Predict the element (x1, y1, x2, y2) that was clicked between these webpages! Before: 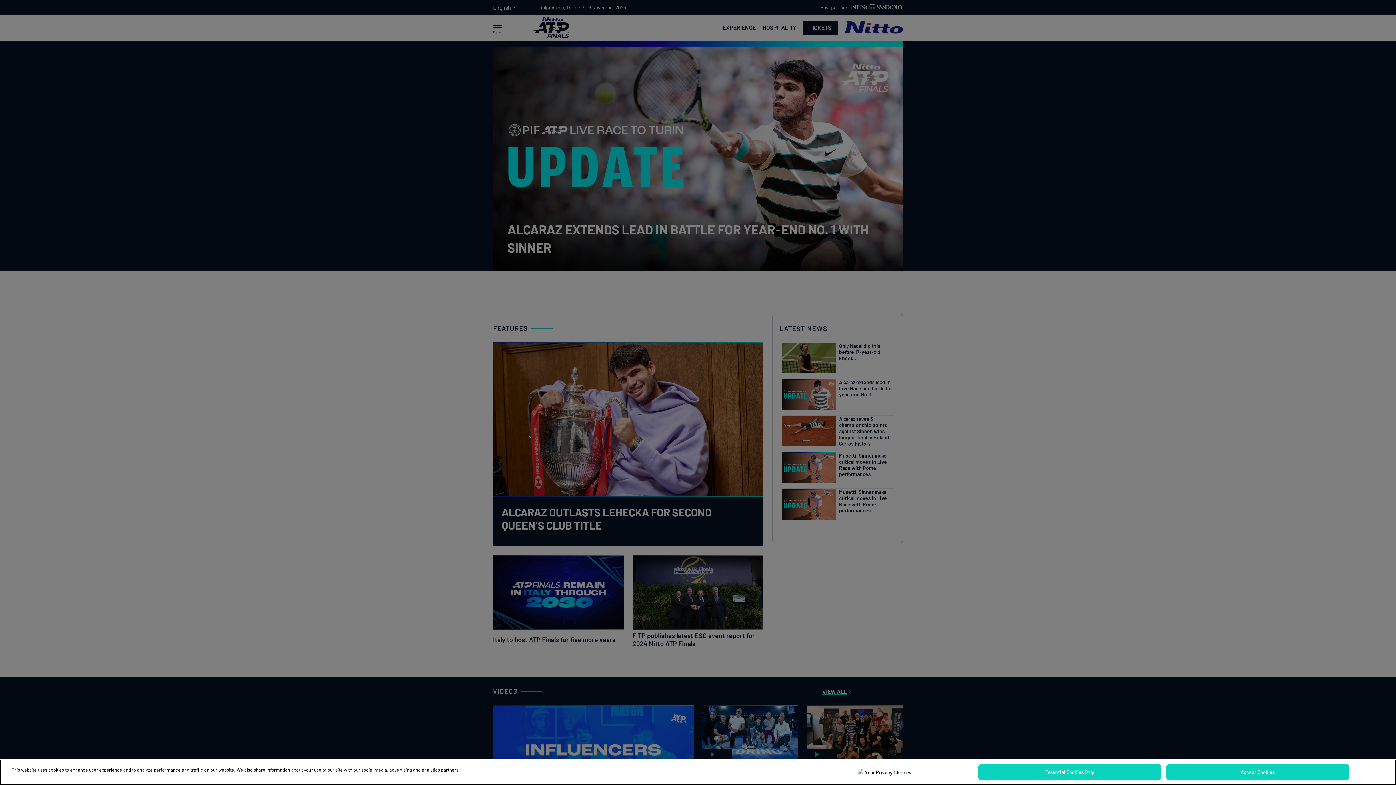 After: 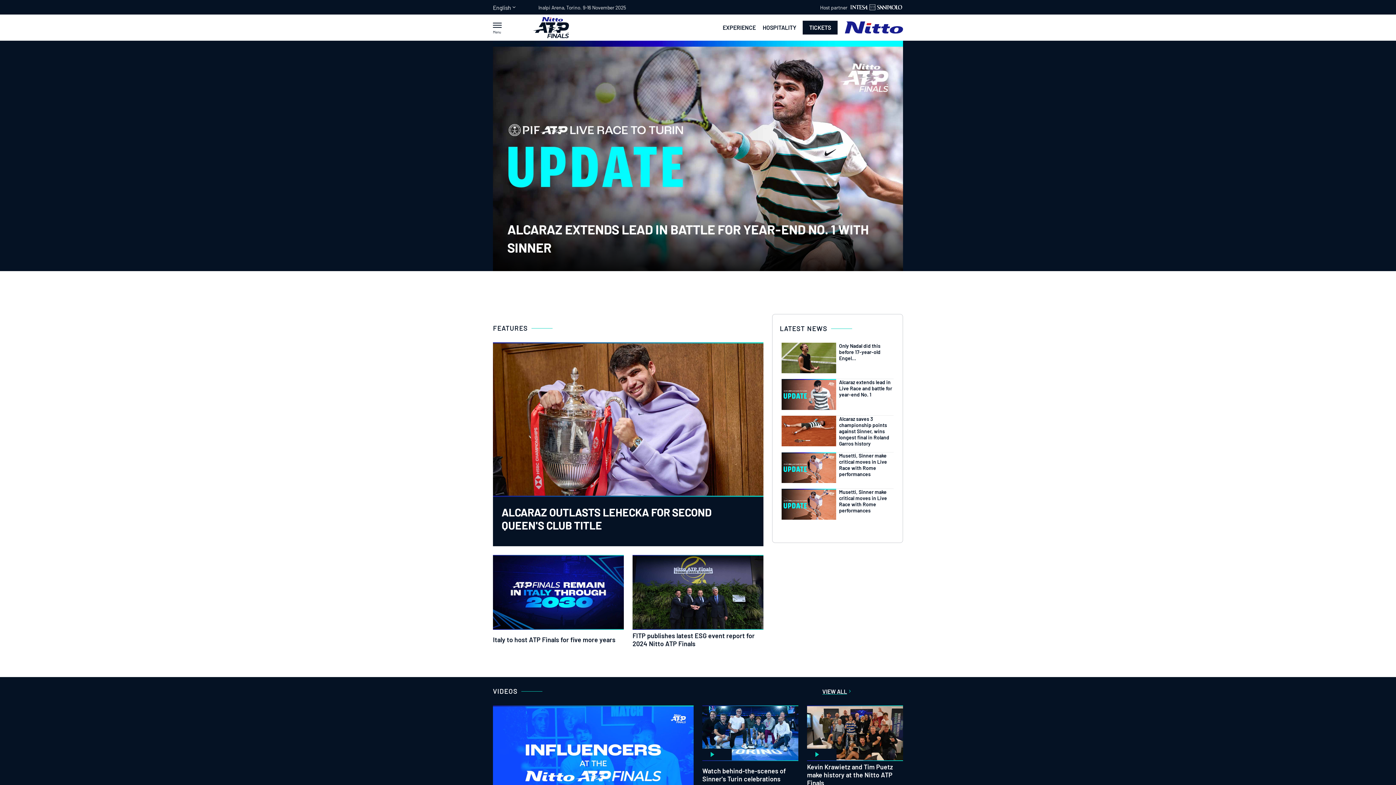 Action: bbox: (1166, 764, 1349, 780) label: Accept Cookies